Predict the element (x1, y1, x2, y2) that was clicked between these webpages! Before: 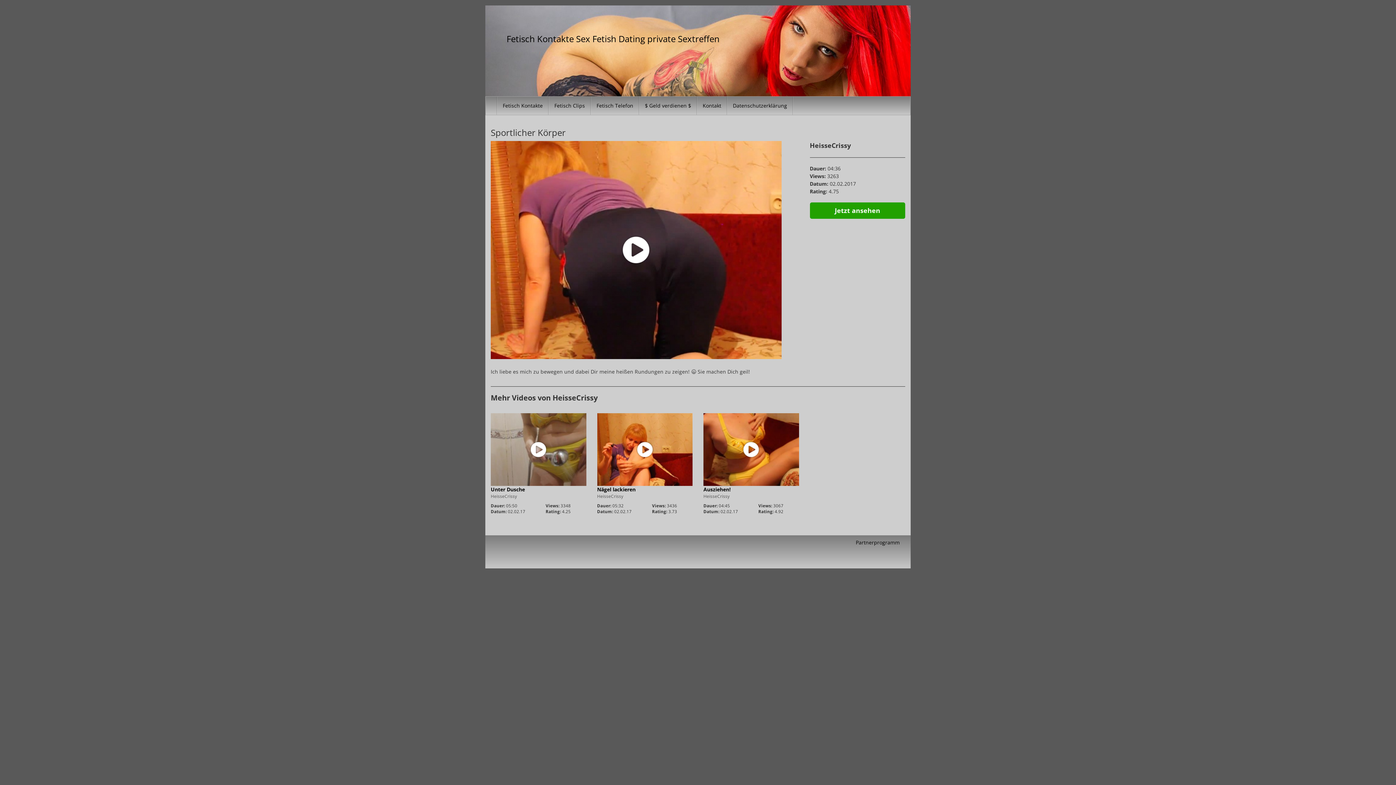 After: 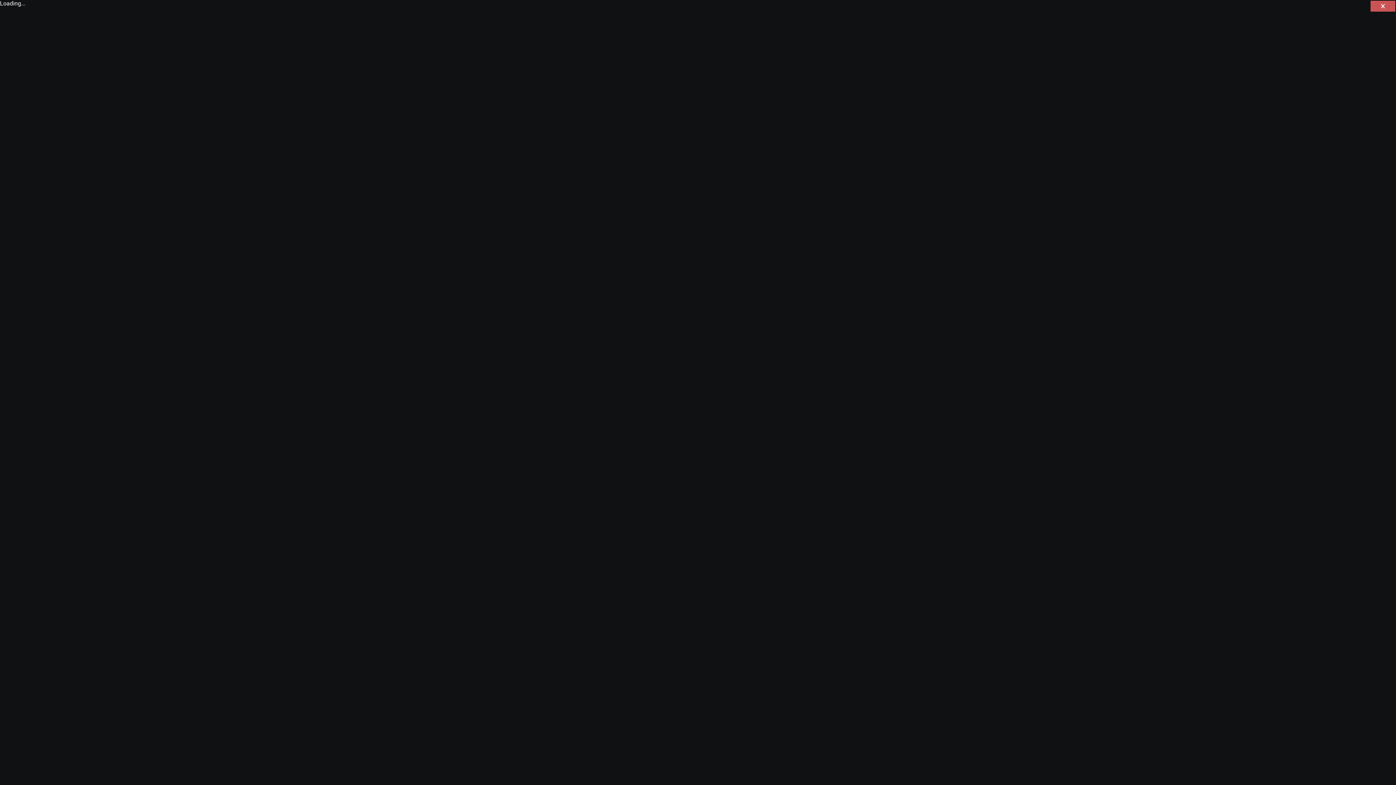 Action: bbox: (697, 96, 726, 114) label: Kontakt